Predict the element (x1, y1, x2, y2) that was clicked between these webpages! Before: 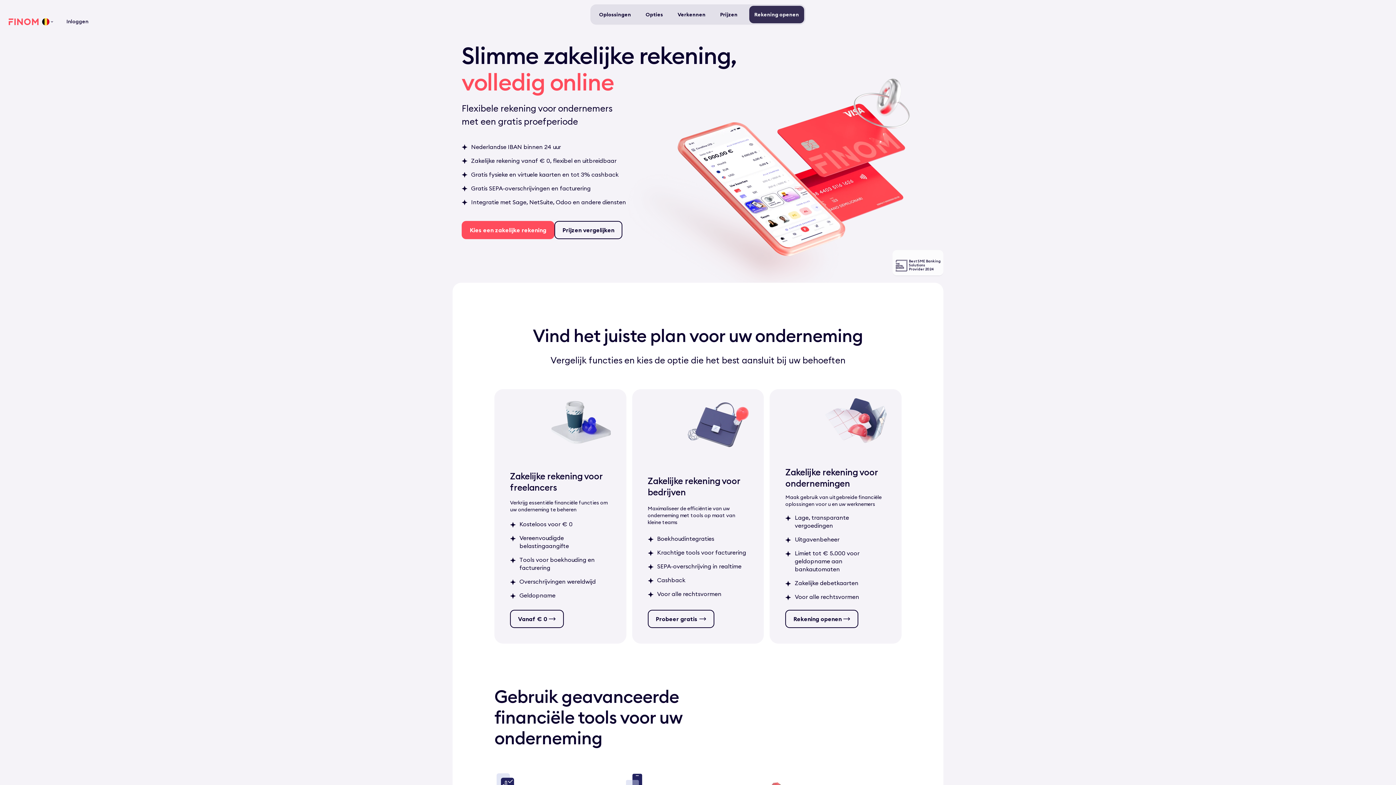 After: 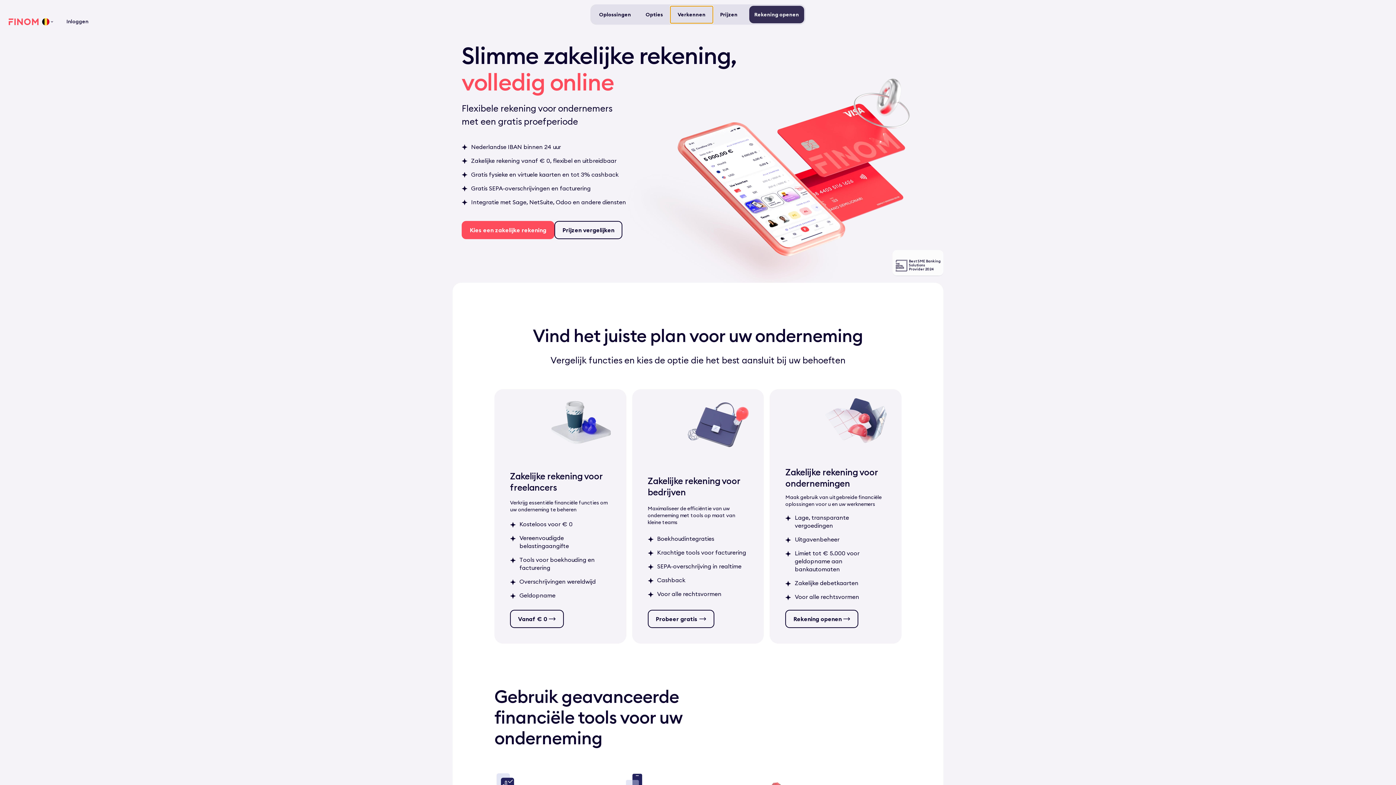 Action: label: Verkennen bbox: (670, 6, 713, 23)